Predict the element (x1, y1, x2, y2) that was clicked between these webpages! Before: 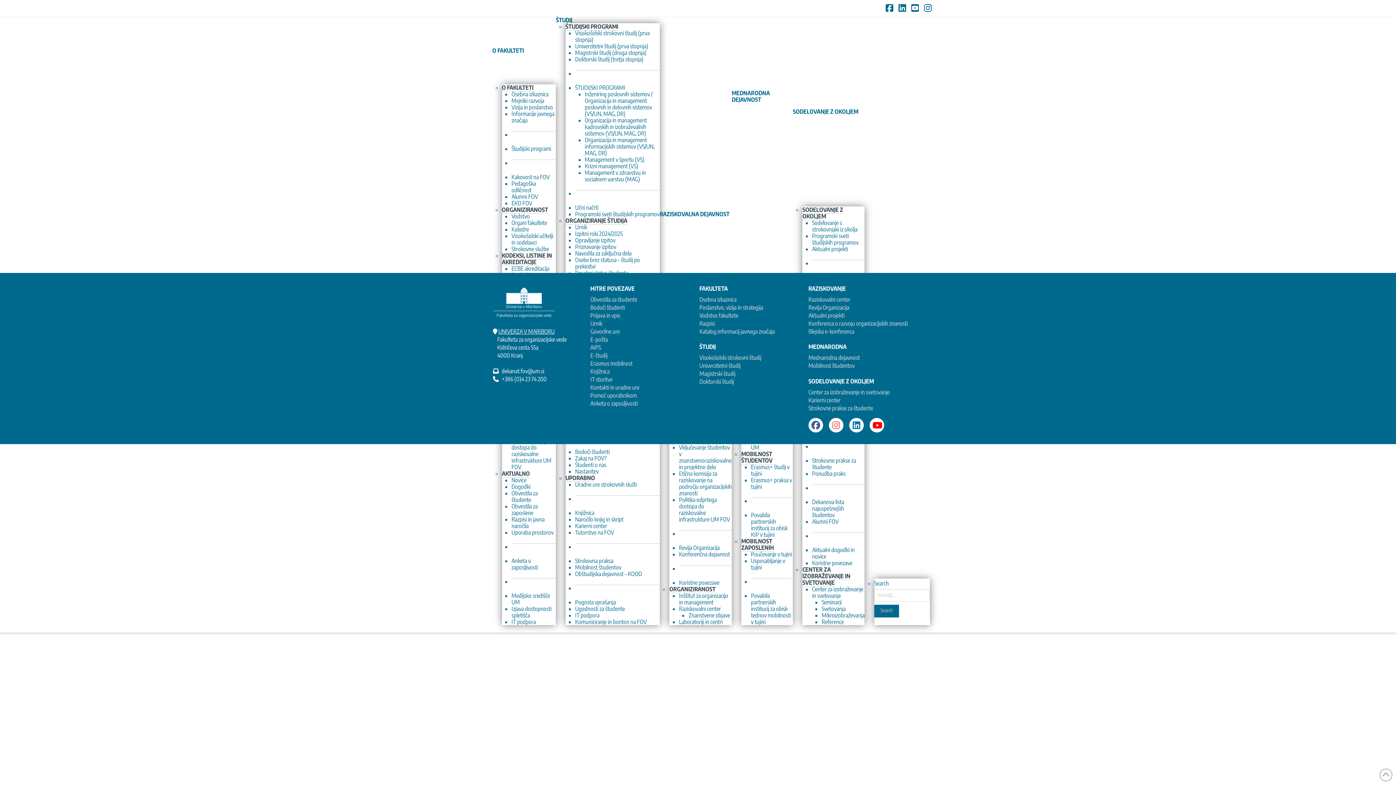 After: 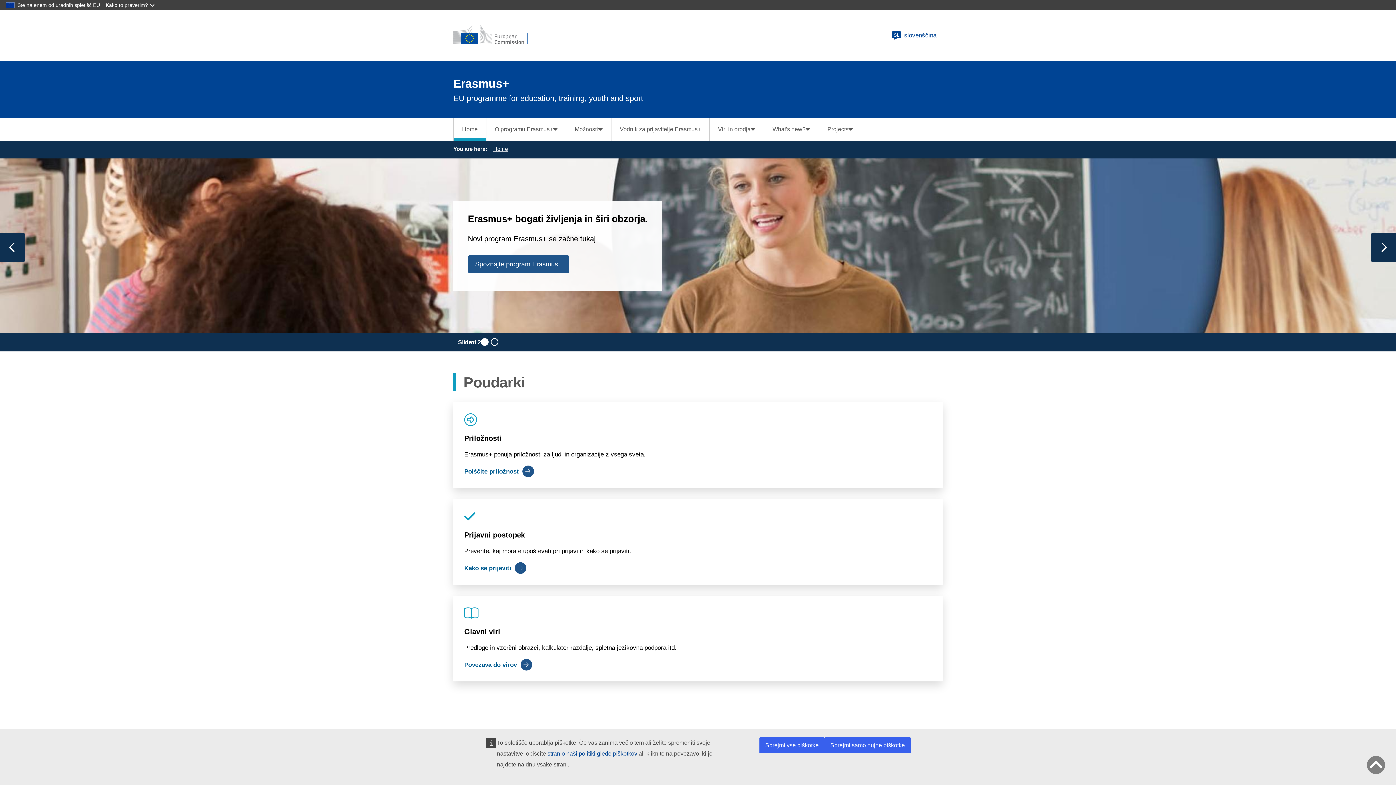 Action: label: Erasmus mobilnost bbox: (590, 359, 632, 367)